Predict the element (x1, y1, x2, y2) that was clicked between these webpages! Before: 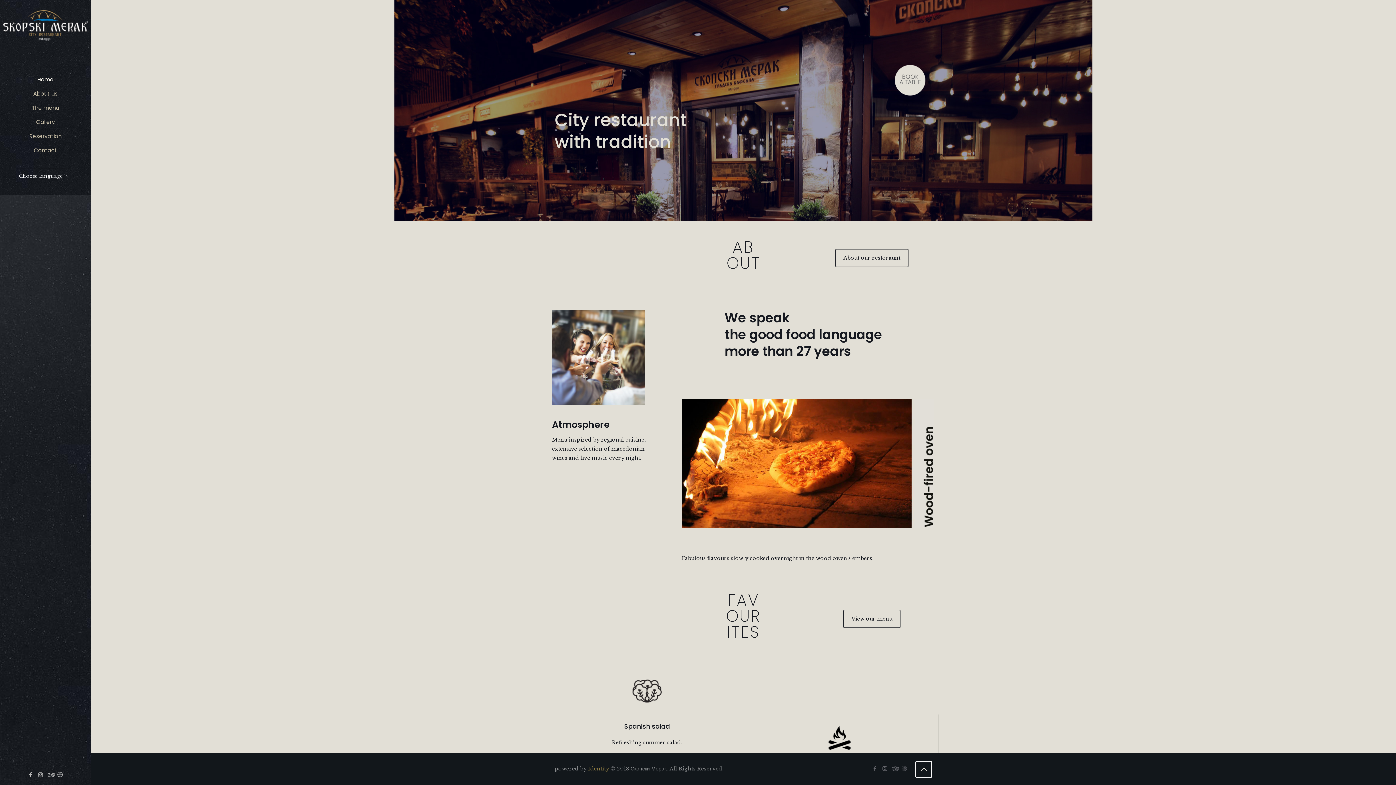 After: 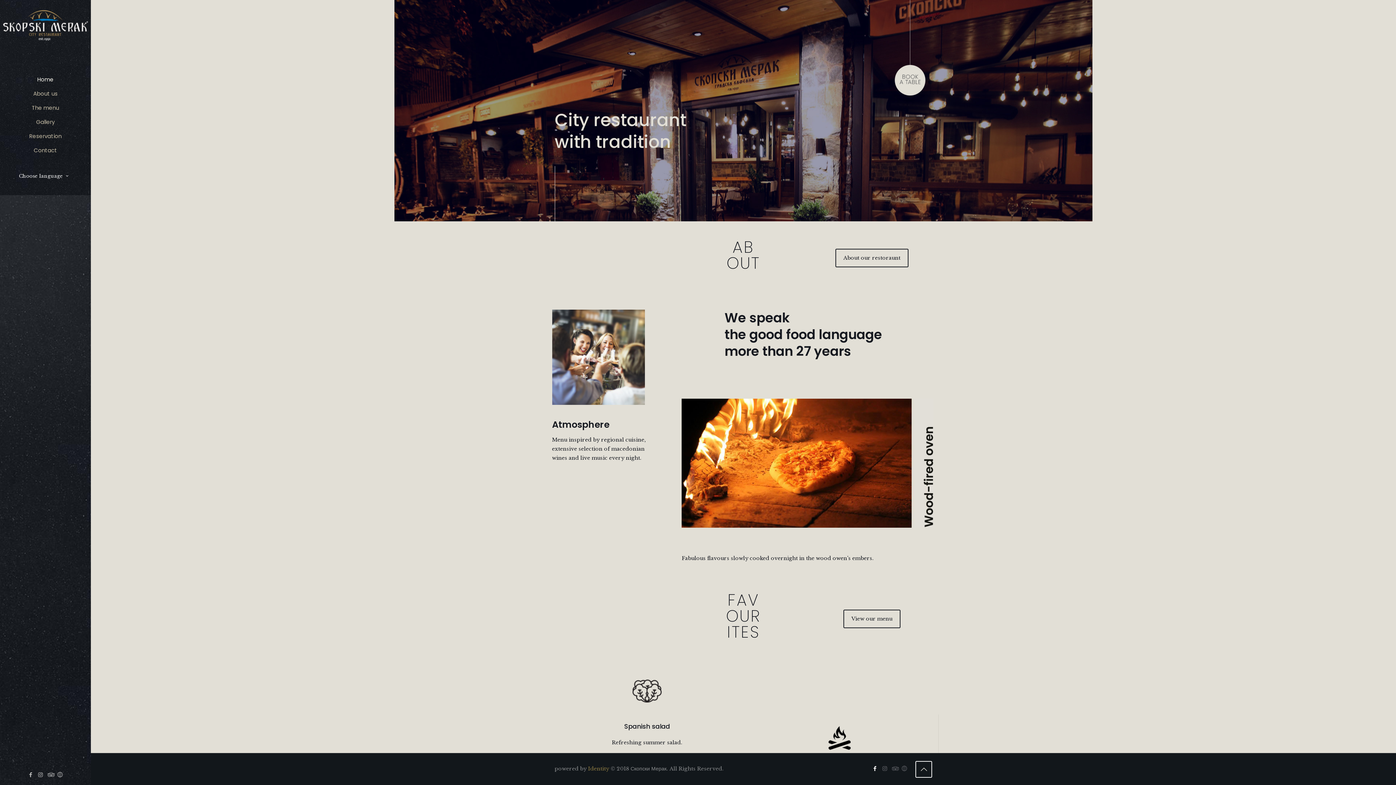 Action: bbox: (871, 765, 879, 772)